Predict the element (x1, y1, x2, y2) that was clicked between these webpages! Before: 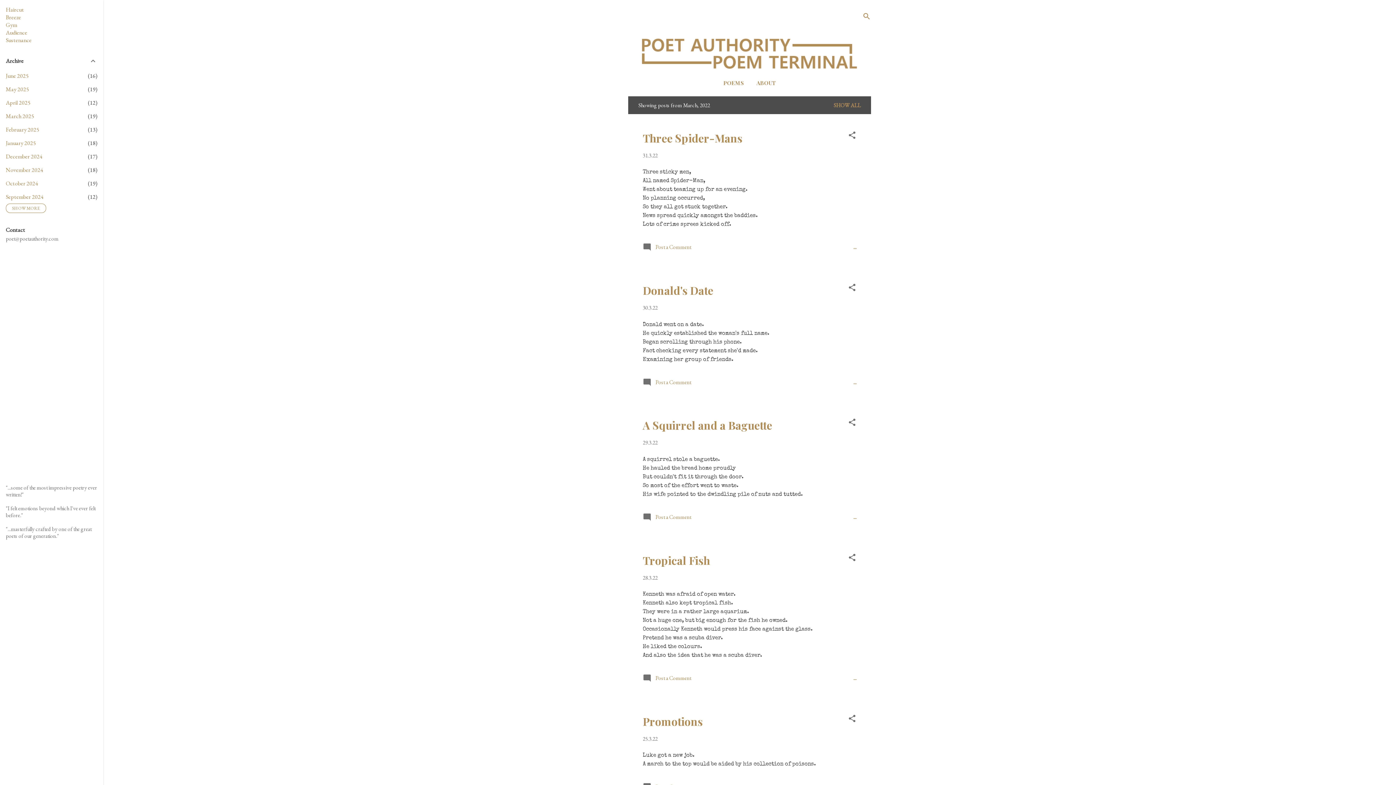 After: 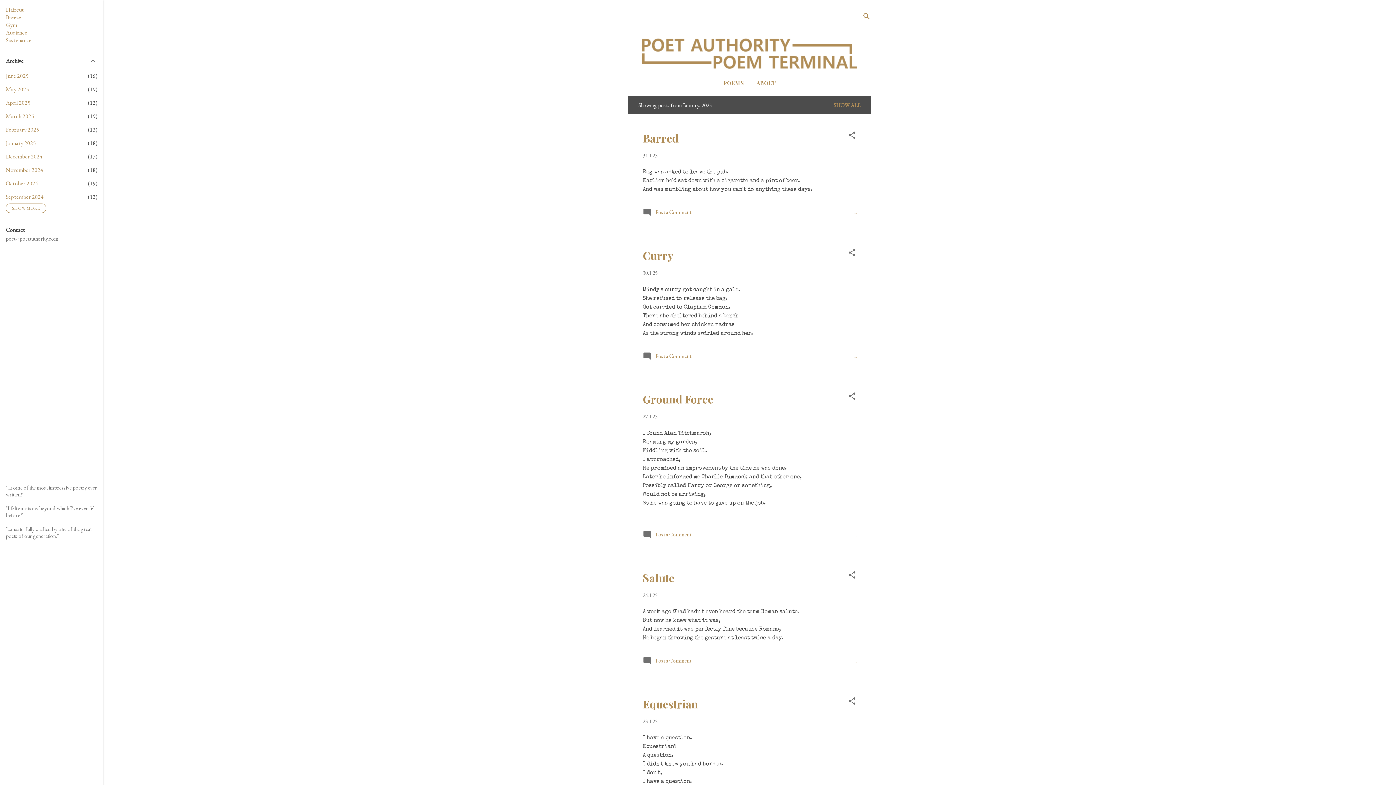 Action: bbox: (5, 139, 36, 146) label: January 2025
18